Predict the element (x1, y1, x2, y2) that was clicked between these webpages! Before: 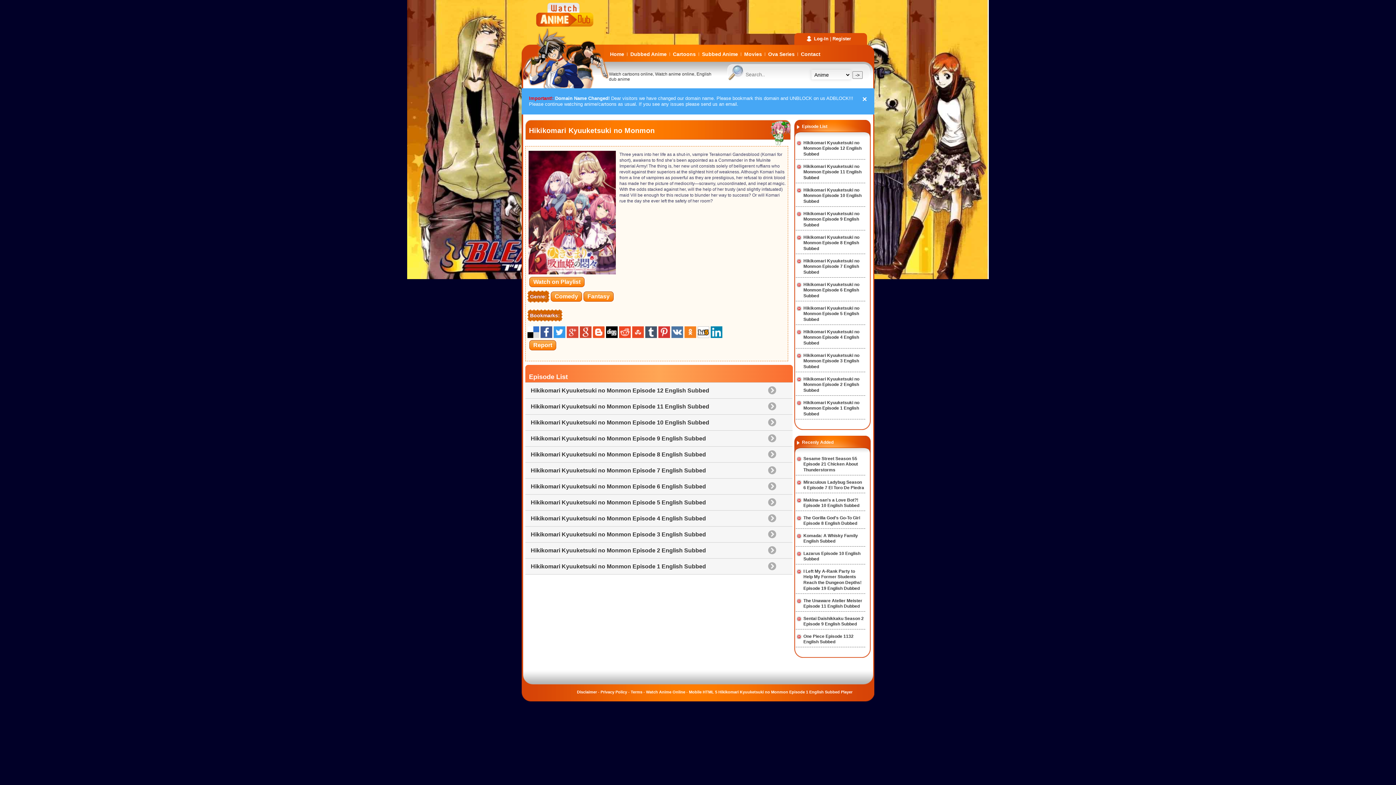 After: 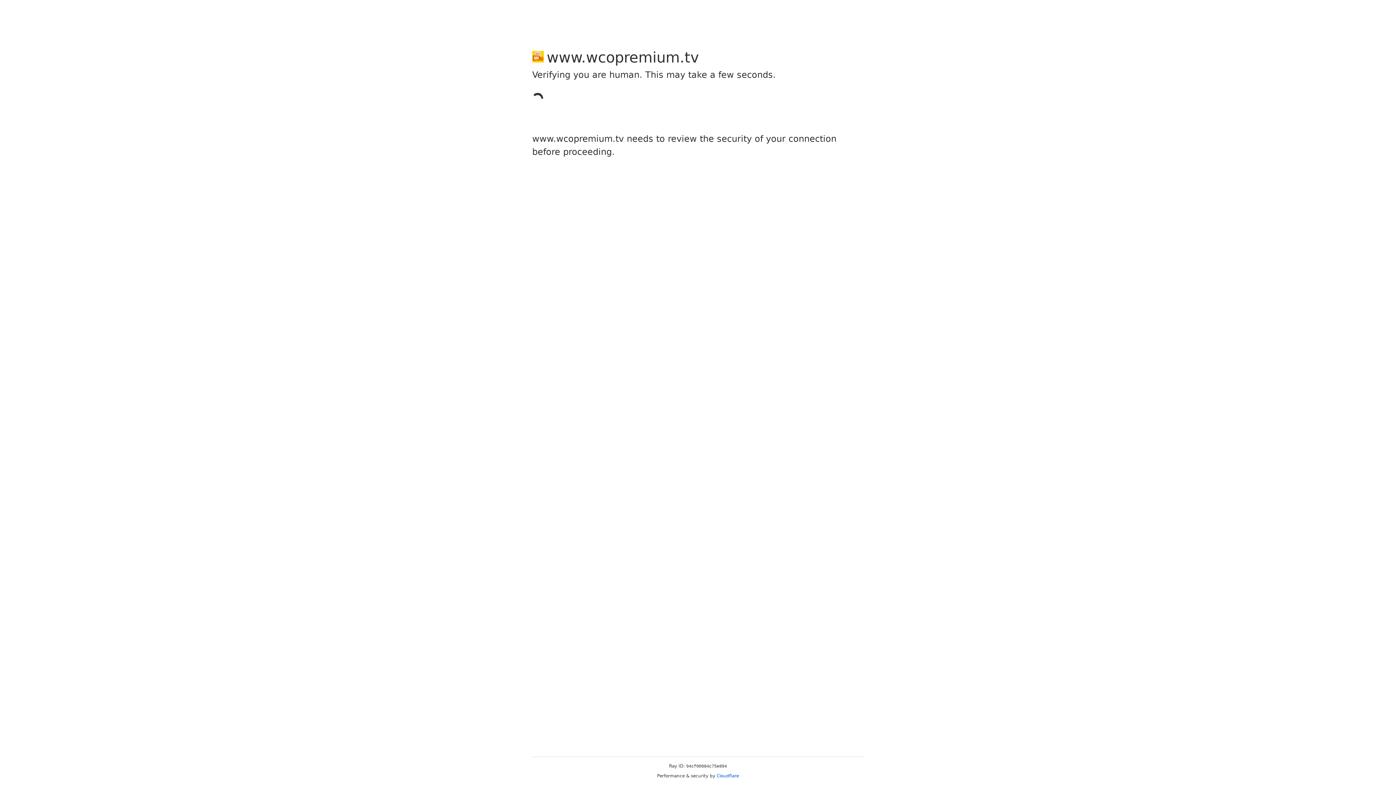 Action: bbox: (832, 36, 851, 41) label: Register